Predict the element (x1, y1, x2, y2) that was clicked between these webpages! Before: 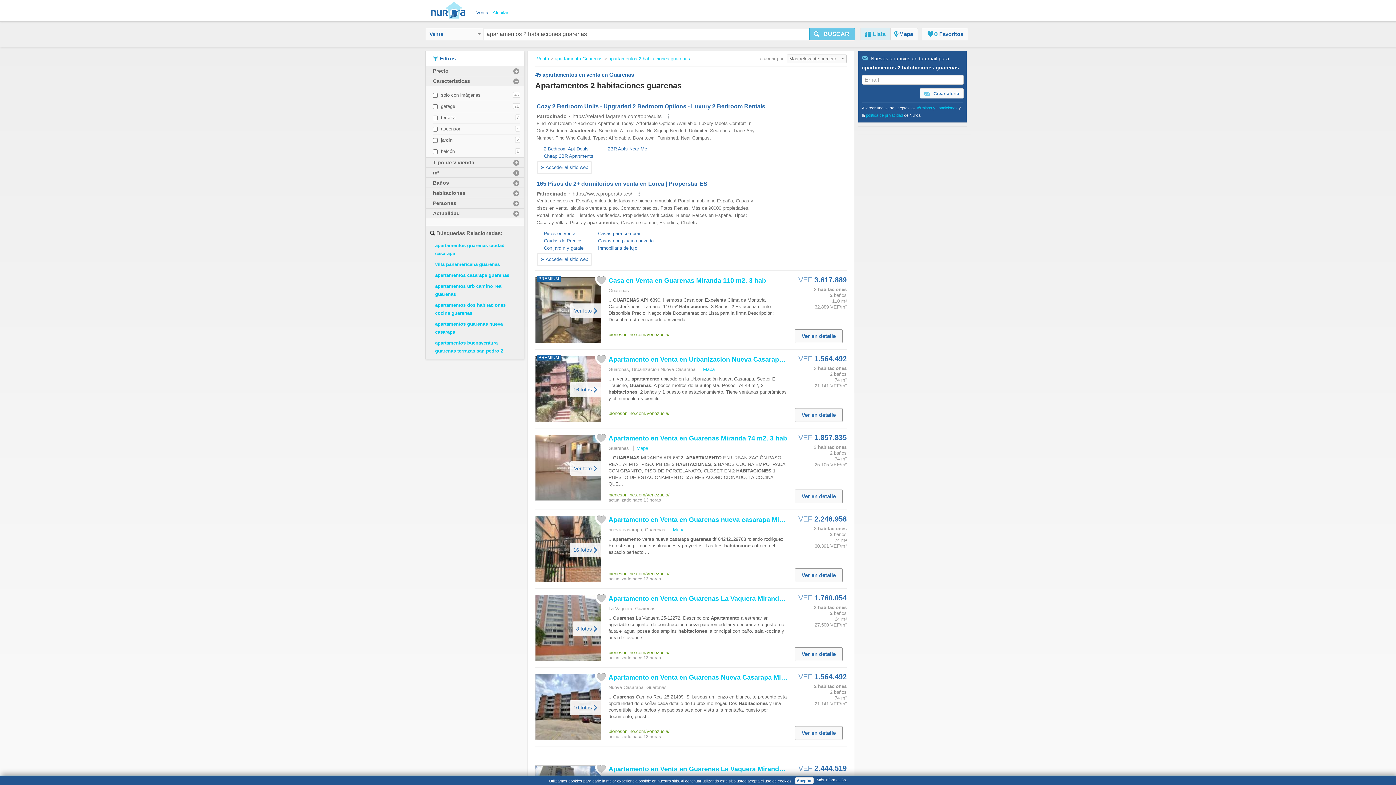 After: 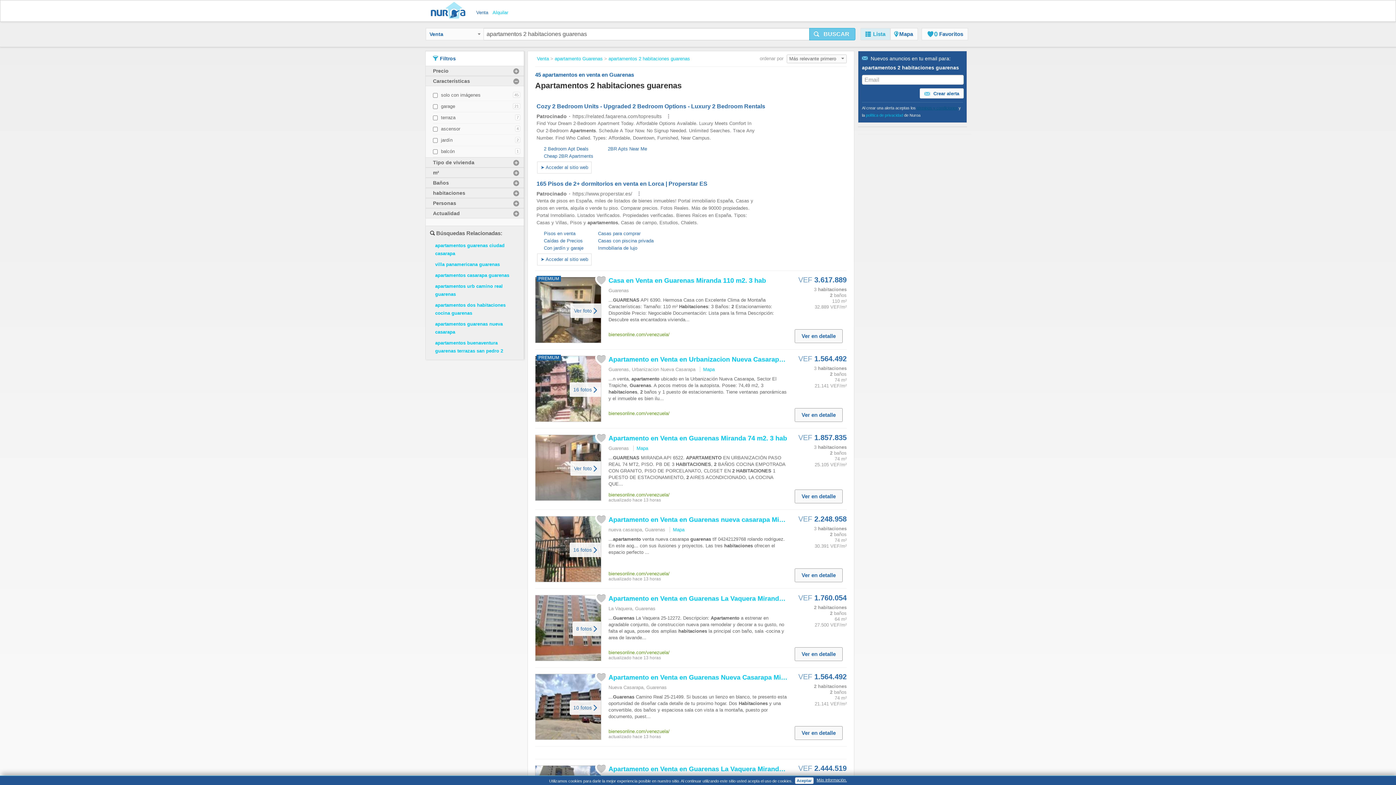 Action: bbox: (917, 105, 957, 110) label: términos y condiciones